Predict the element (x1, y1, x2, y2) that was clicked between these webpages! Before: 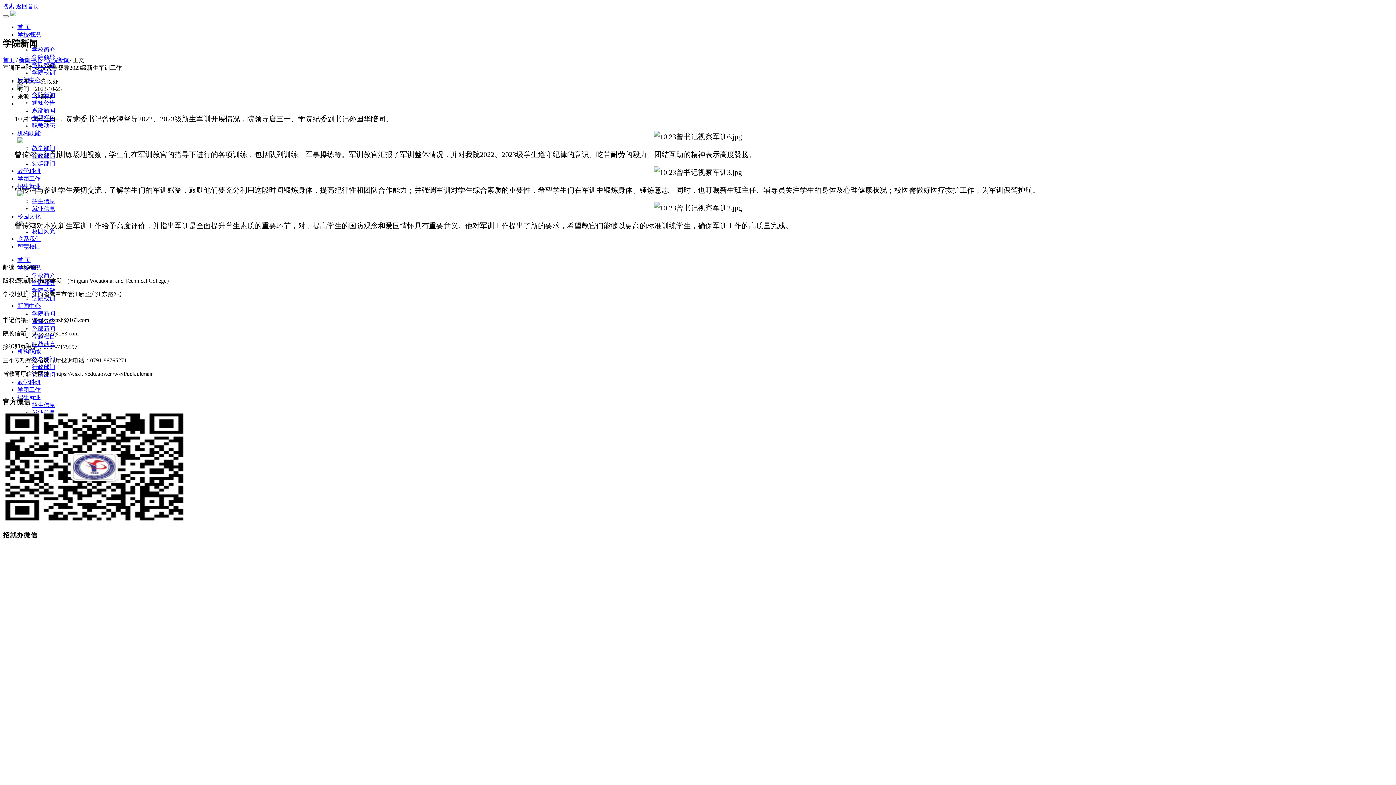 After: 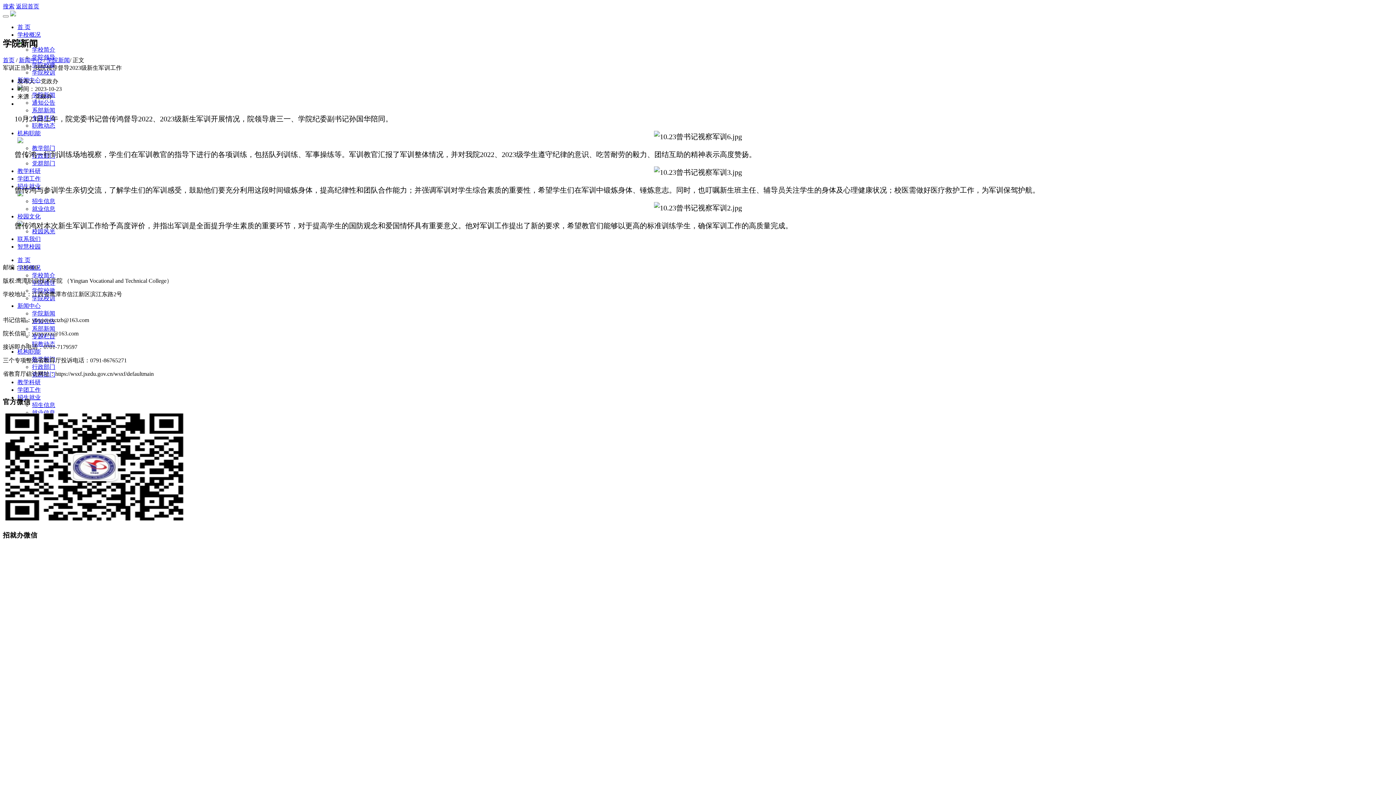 Action: label: 就业信息 bbox: (32, 205, 55, 212)